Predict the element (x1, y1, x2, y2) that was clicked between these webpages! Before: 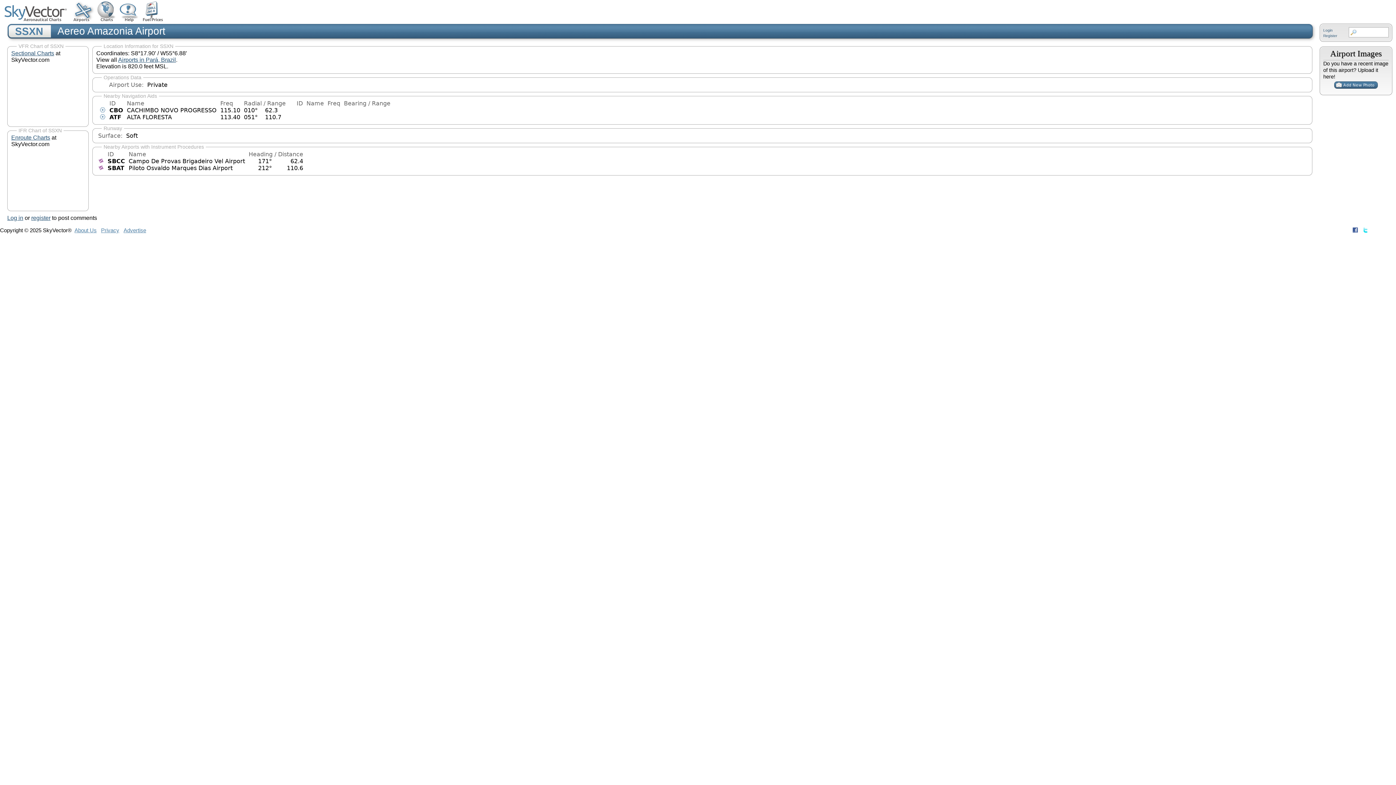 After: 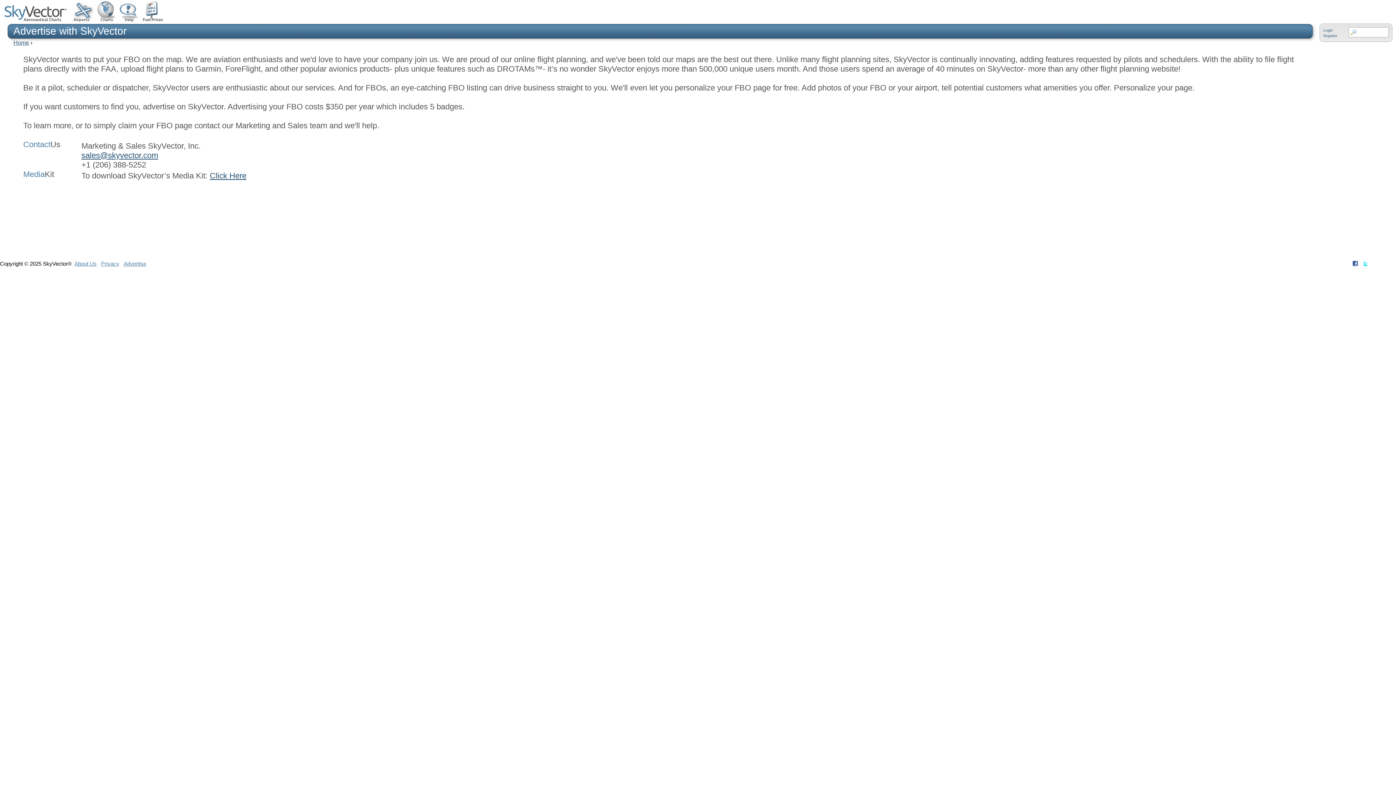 Action: bbox: (123, 227, 146, 233) label: Advertise